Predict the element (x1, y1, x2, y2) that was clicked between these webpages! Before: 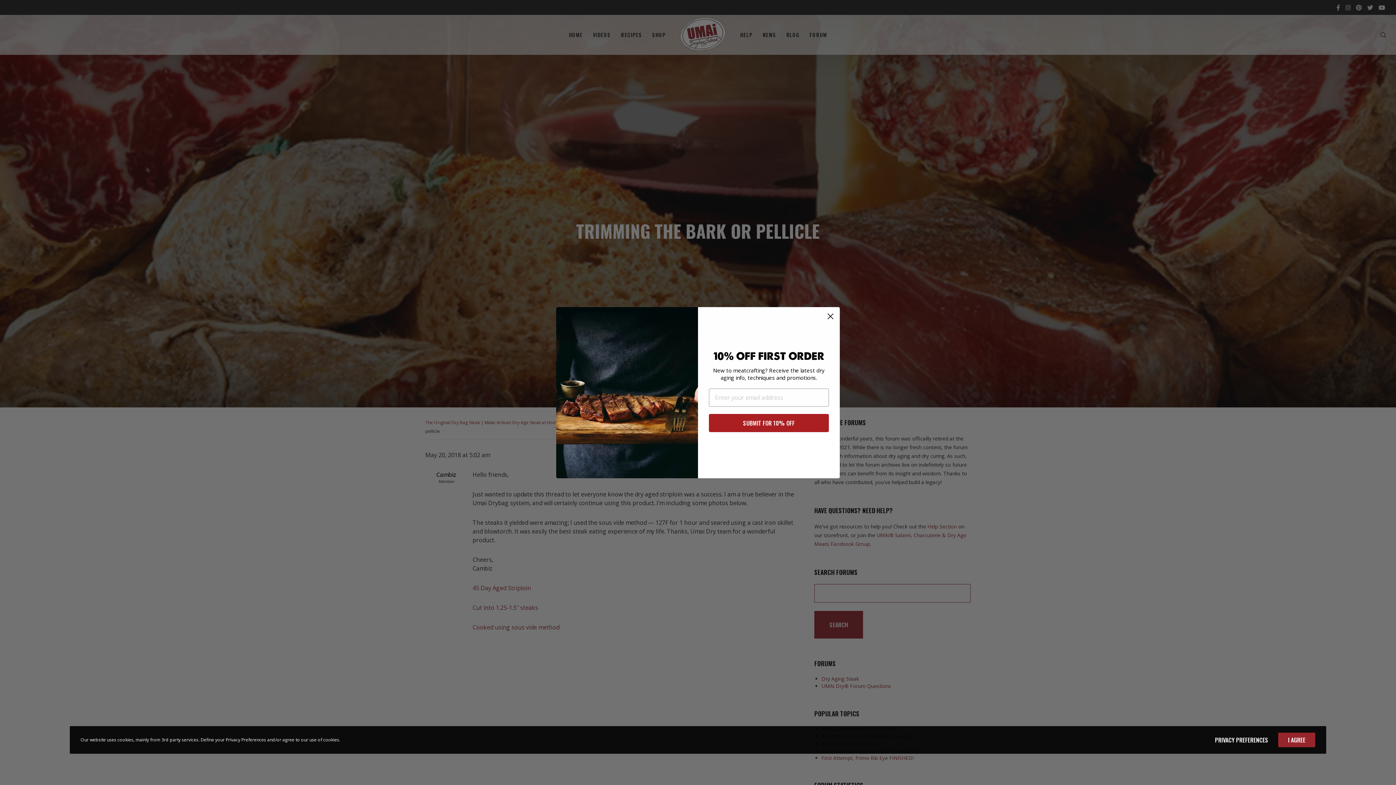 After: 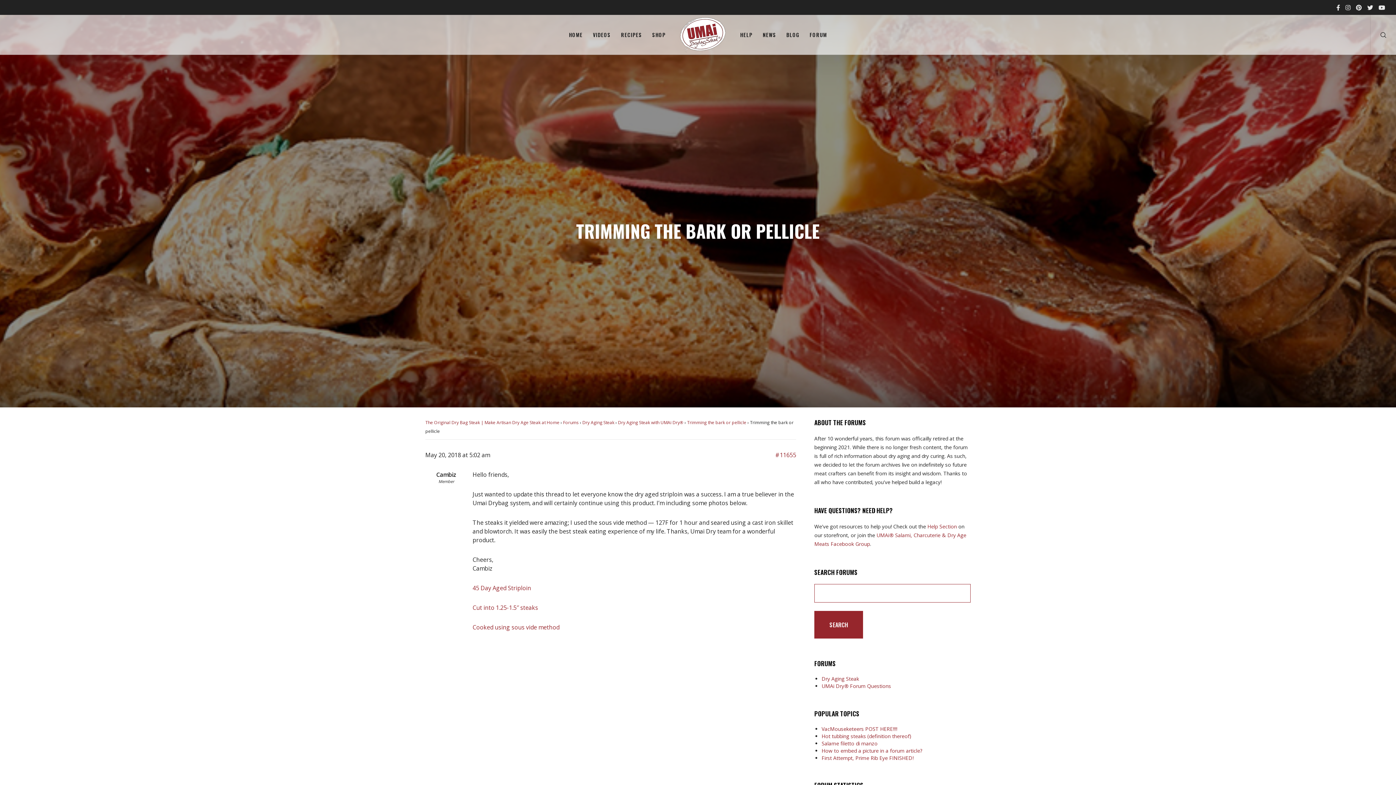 Action: label: I AGREE bbox: (1278, 732, 1315, 747)